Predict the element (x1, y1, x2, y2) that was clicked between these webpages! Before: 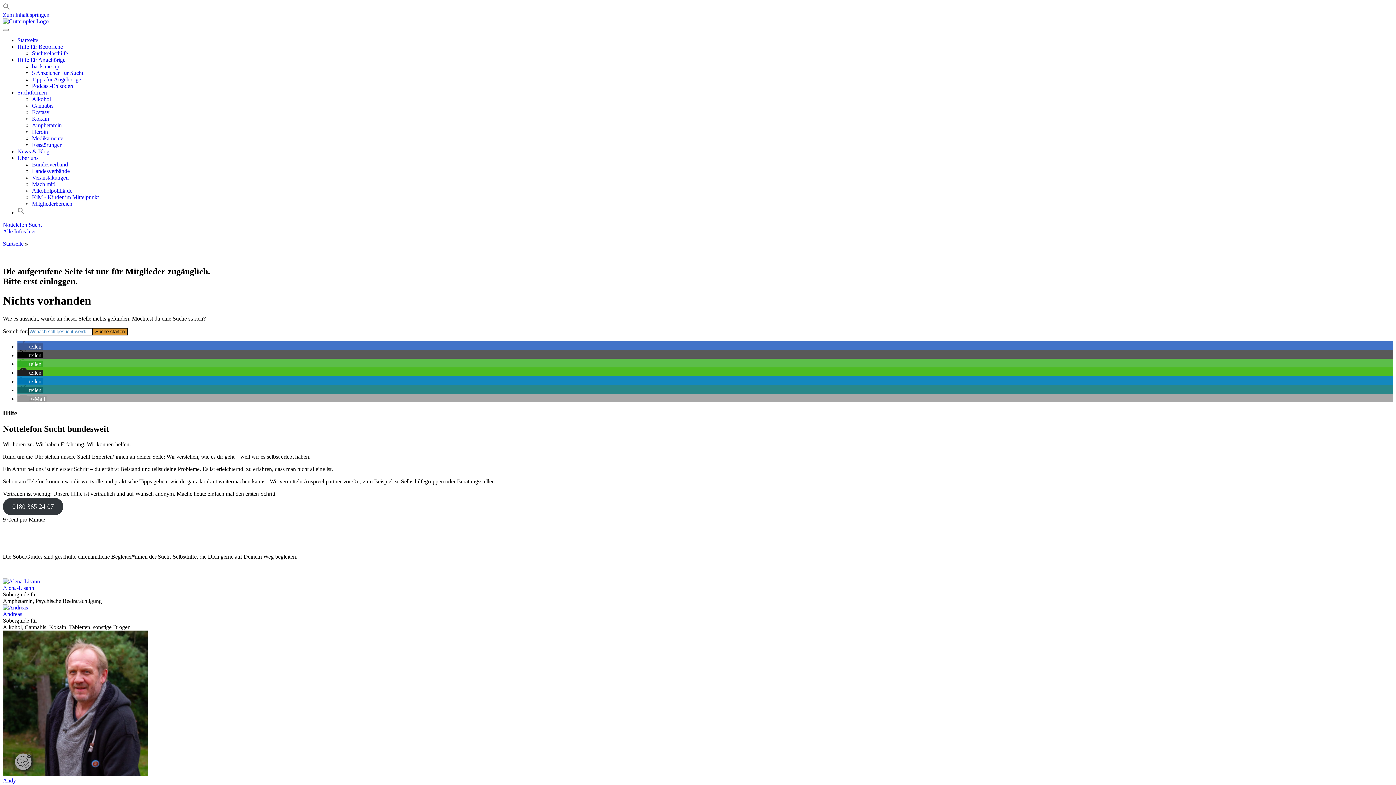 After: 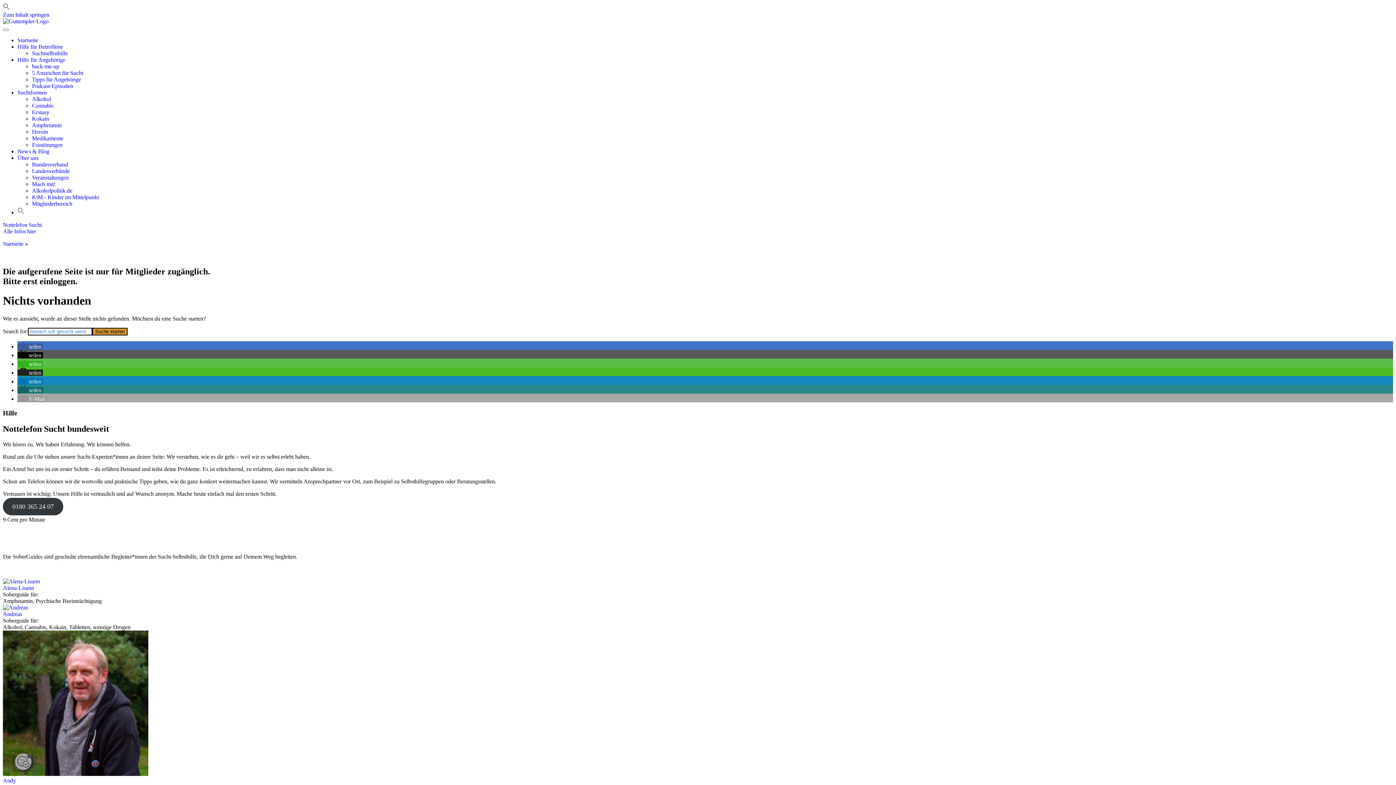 Action: bbox: (2, 578, 40, 584)